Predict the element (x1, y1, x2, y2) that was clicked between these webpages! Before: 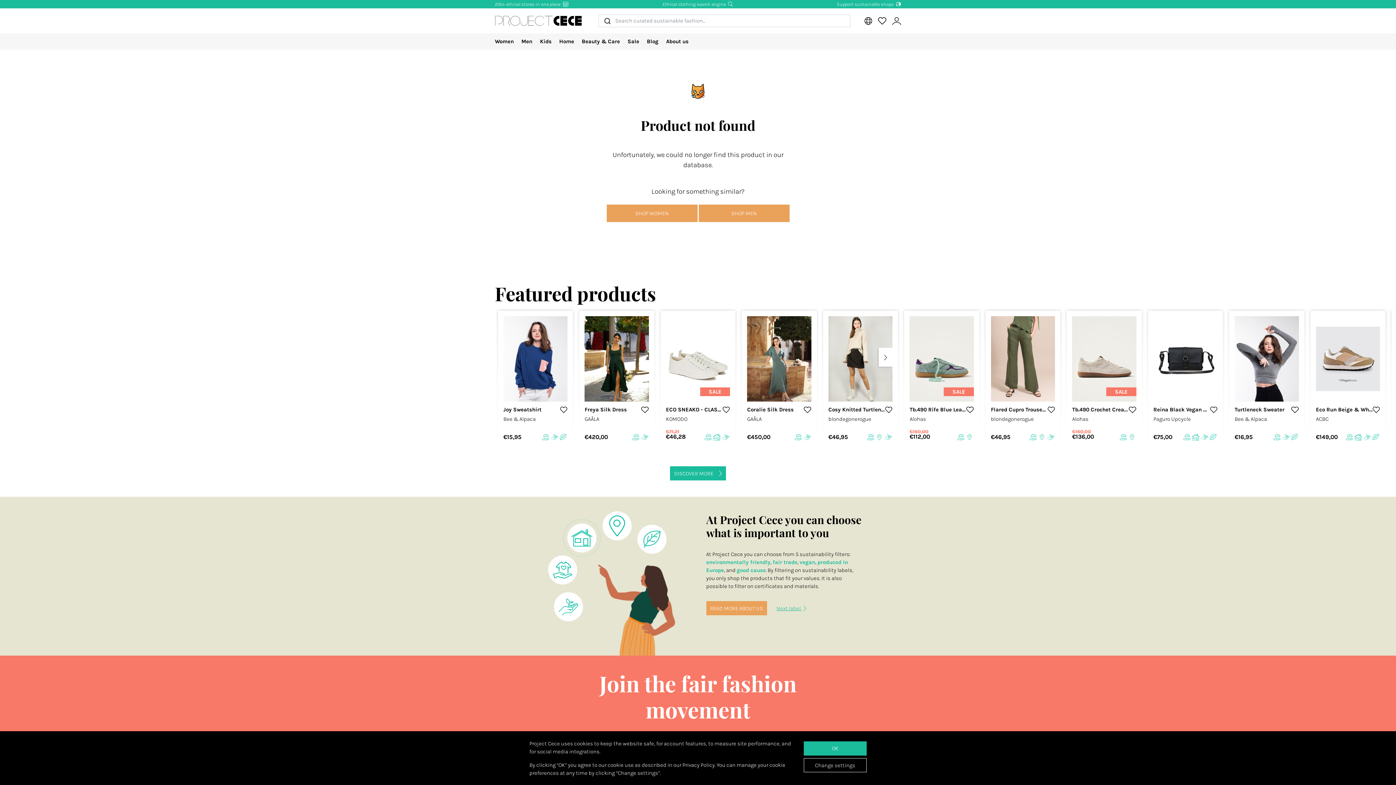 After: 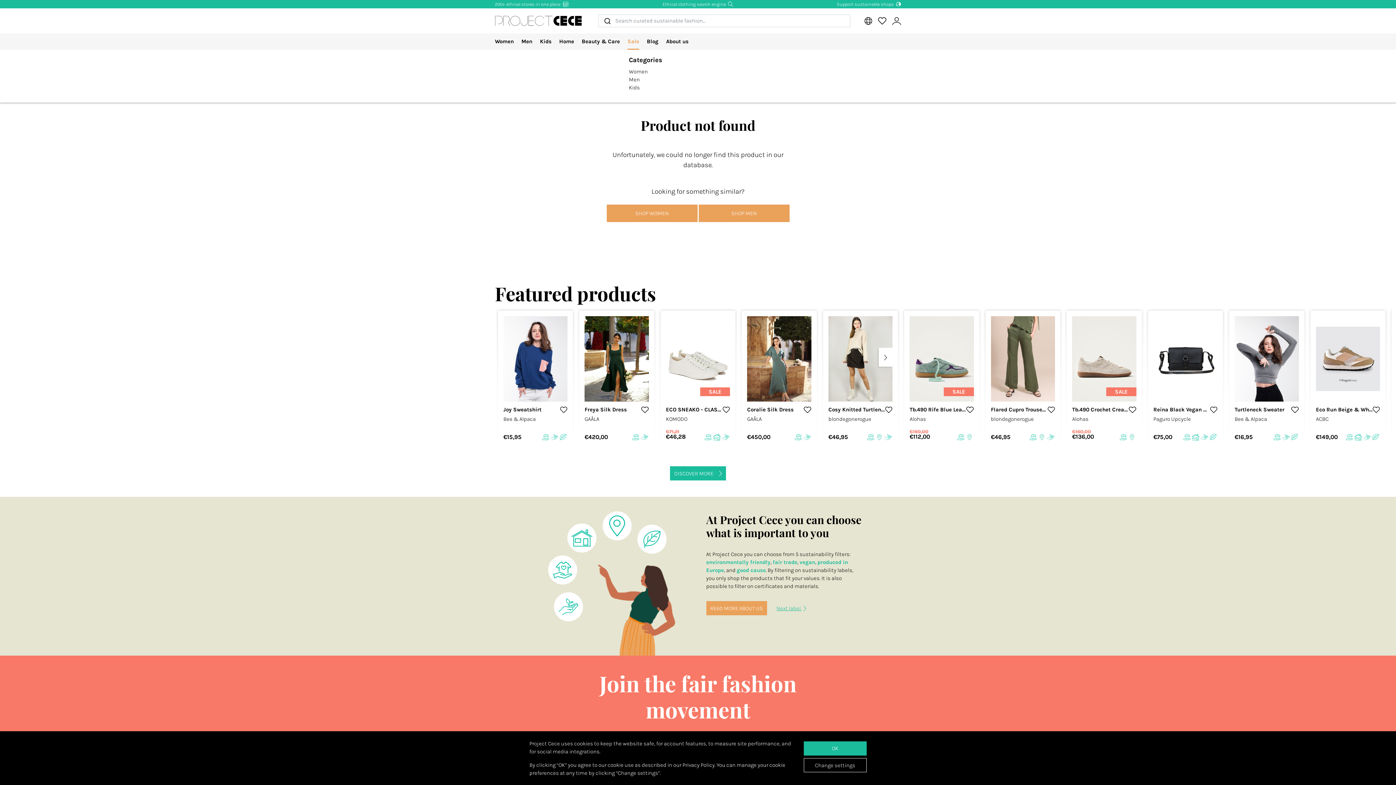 Action: bbox: (627, 33, 639, 49) label: Sale